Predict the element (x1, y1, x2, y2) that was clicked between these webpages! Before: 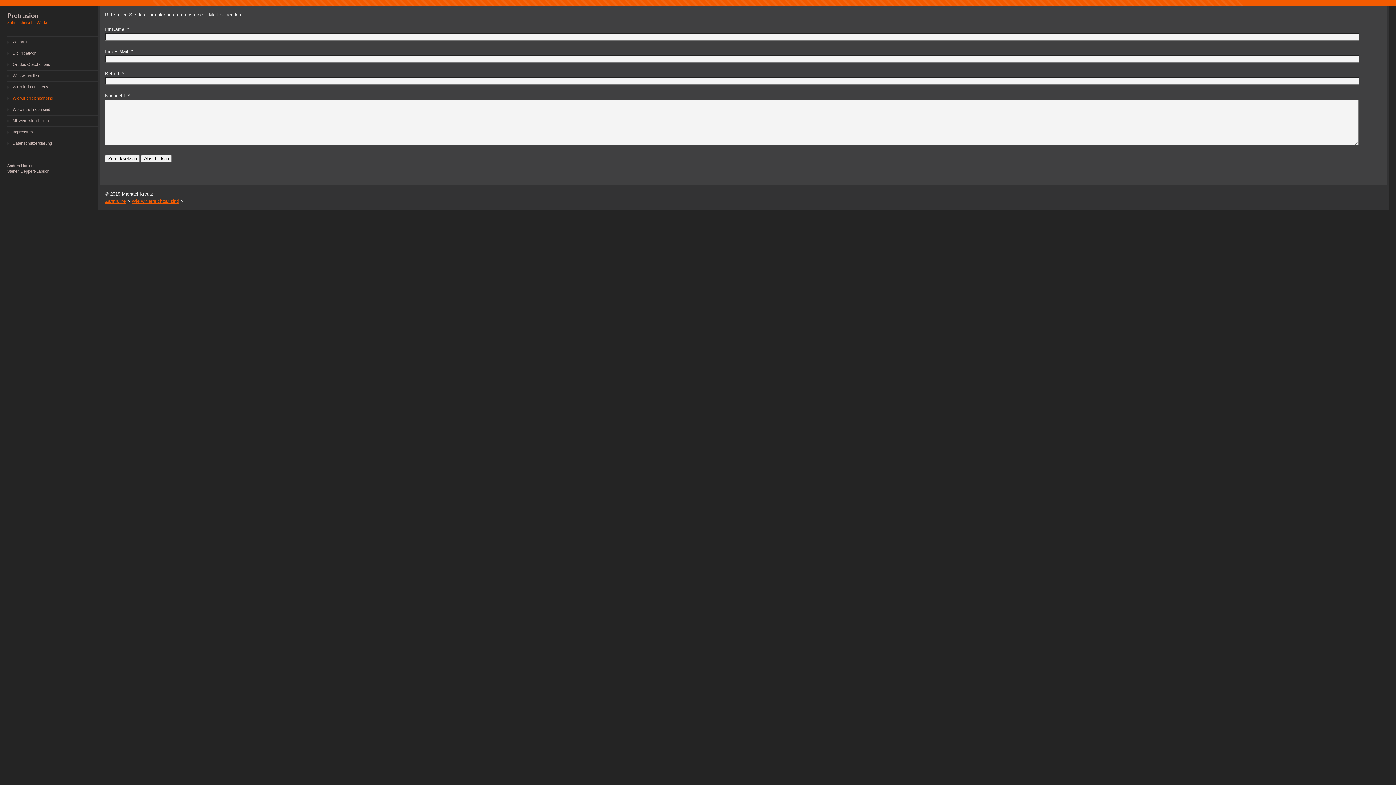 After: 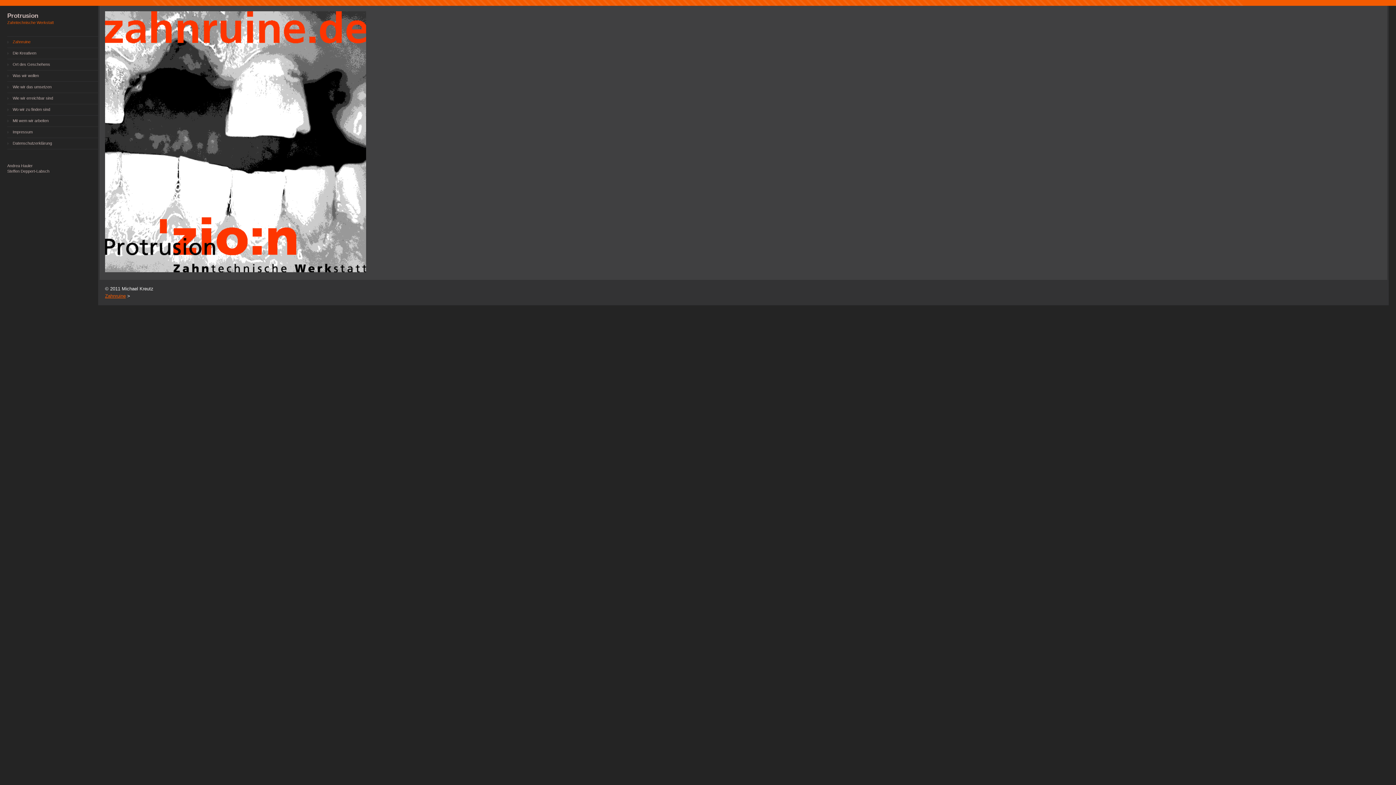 Action: bbox: (7, 36, 98, 48) label: Zahnruine